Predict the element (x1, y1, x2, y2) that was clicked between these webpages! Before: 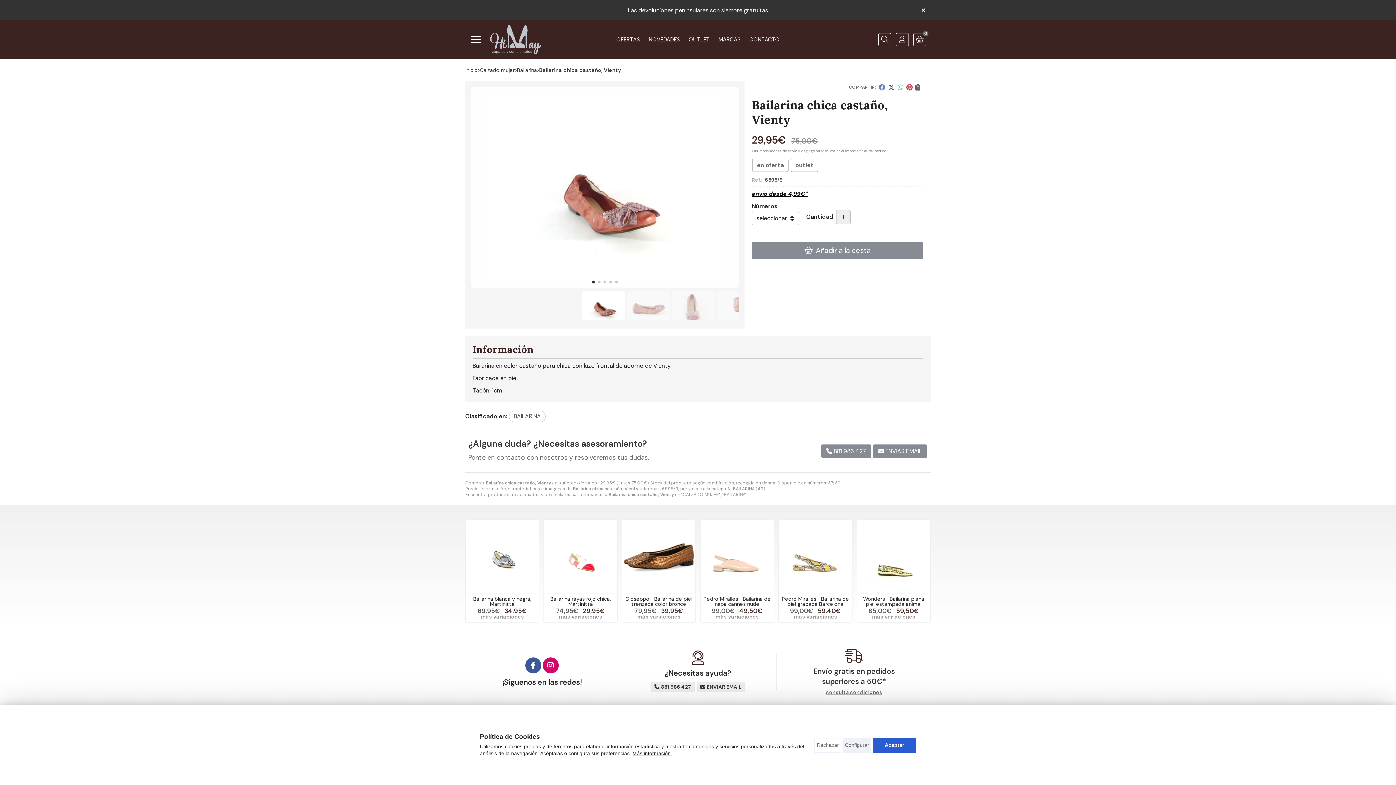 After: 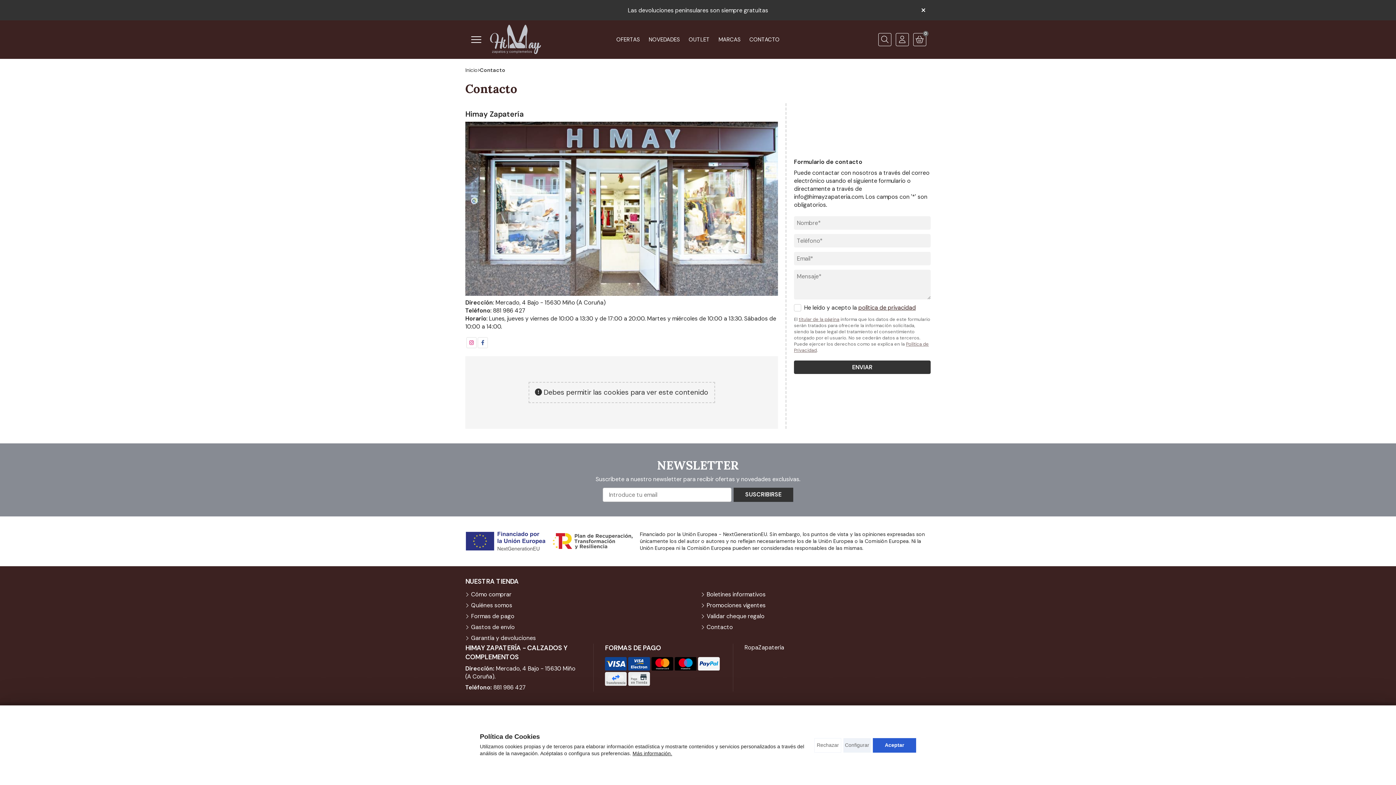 Action: bbox: (748, 34, 781, 44) label: CONTACTO